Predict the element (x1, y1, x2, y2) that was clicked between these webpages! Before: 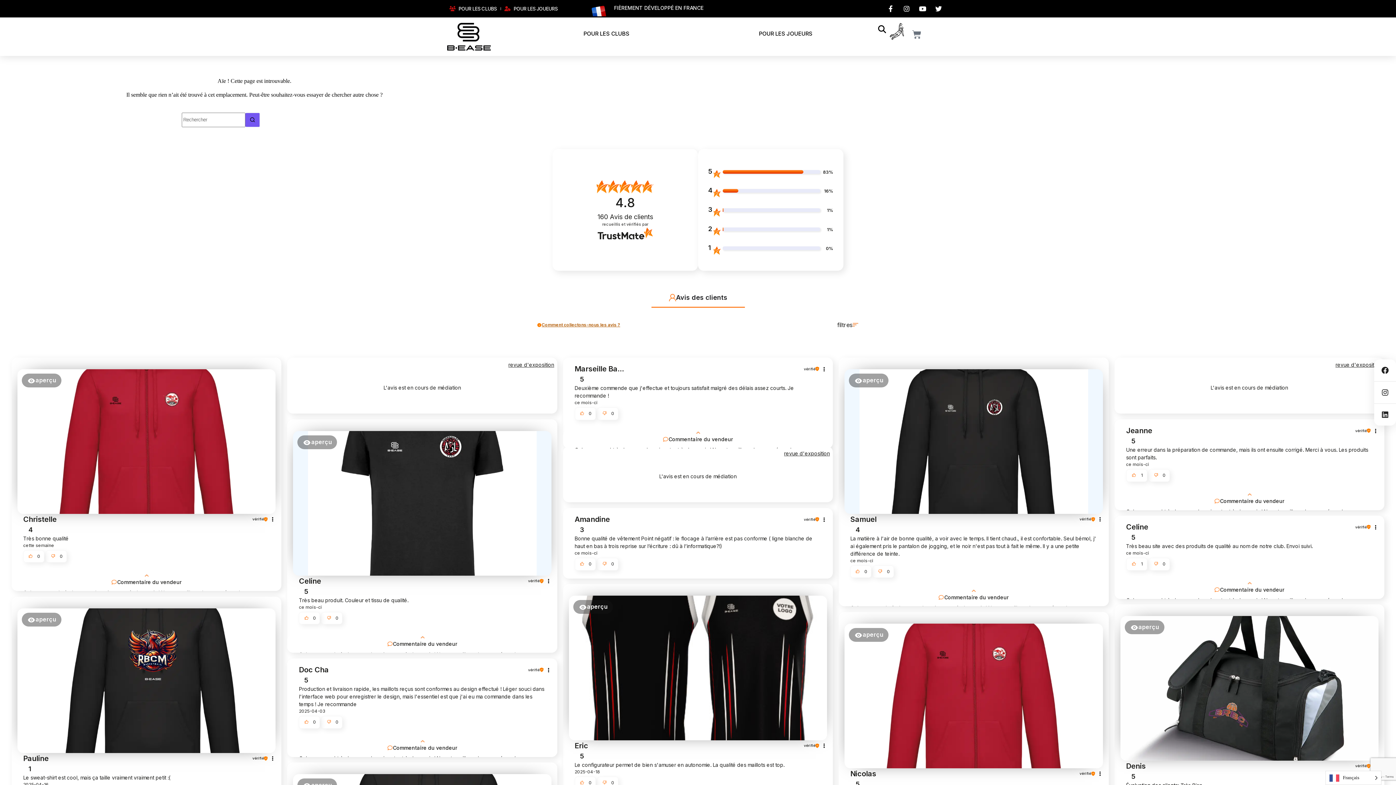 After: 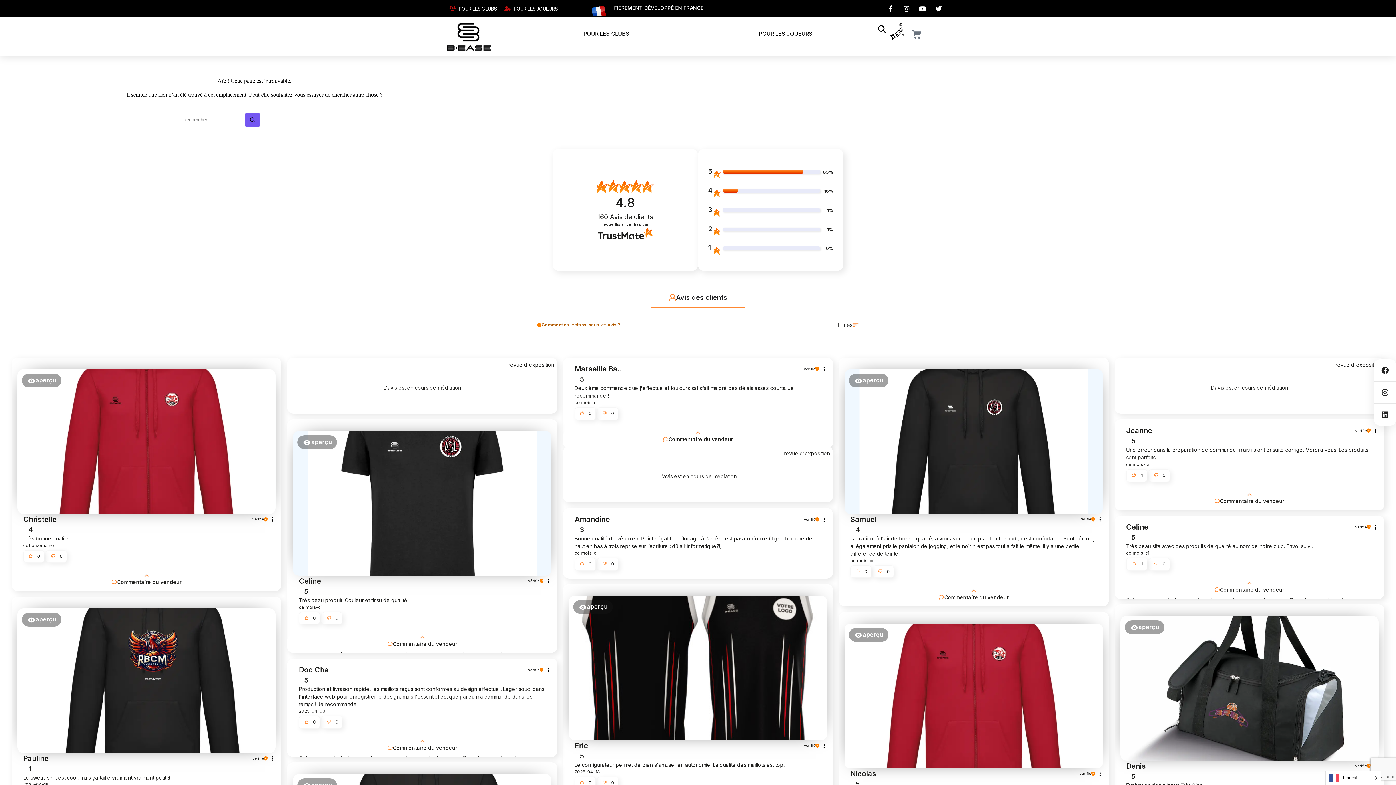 Action: bbox: (1378, 366, 1392, 374)